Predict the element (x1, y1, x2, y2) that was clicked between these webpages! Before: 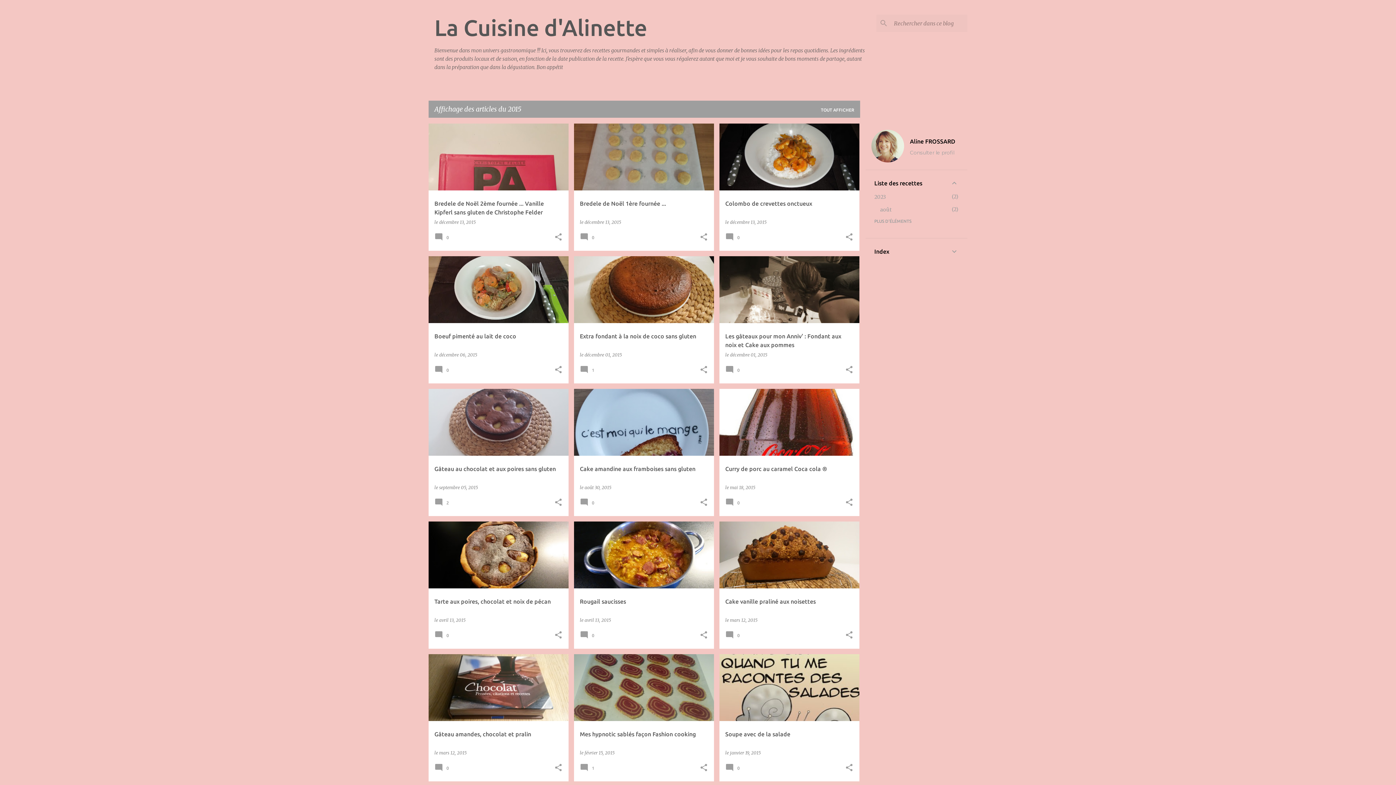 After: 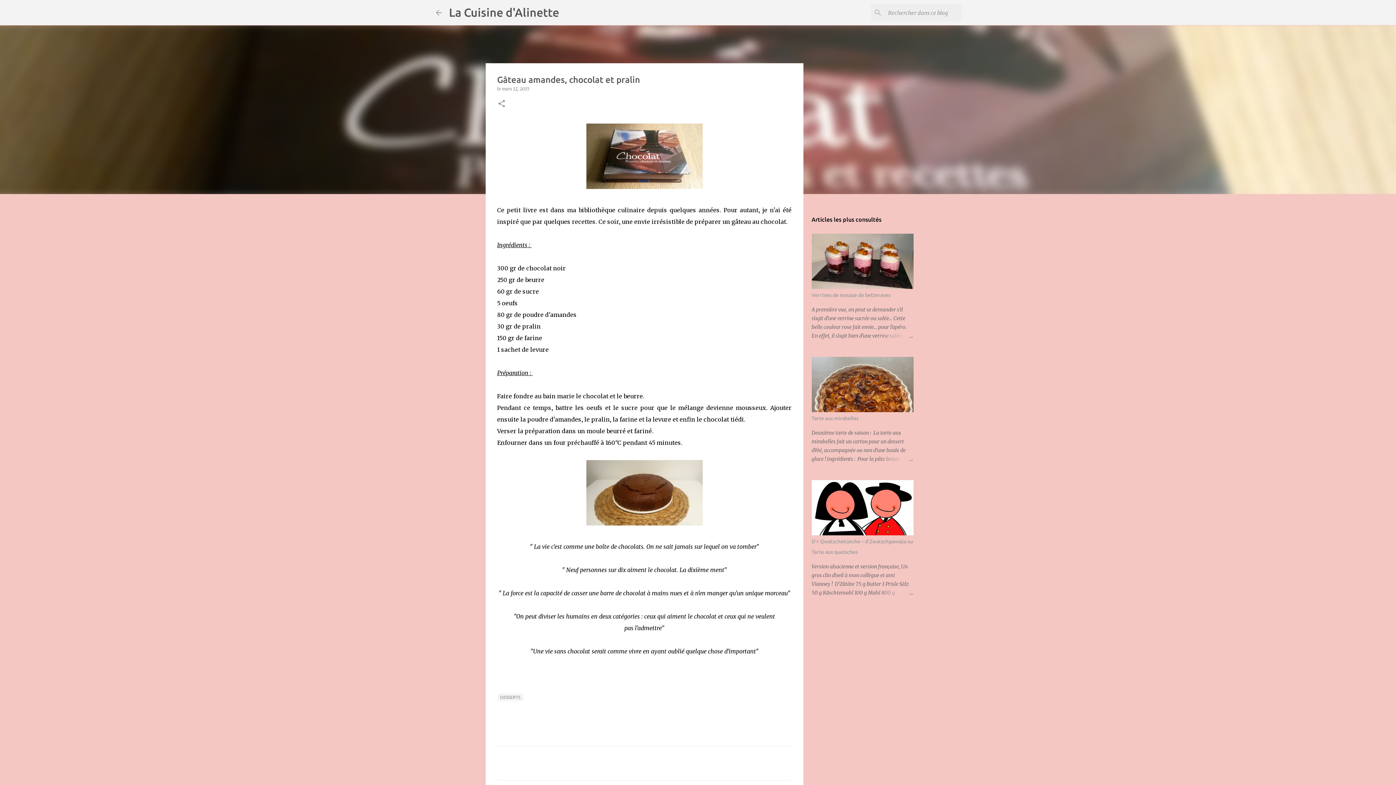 Action: bbox: (439, 750, 466, 756) label: mars 12, 2015